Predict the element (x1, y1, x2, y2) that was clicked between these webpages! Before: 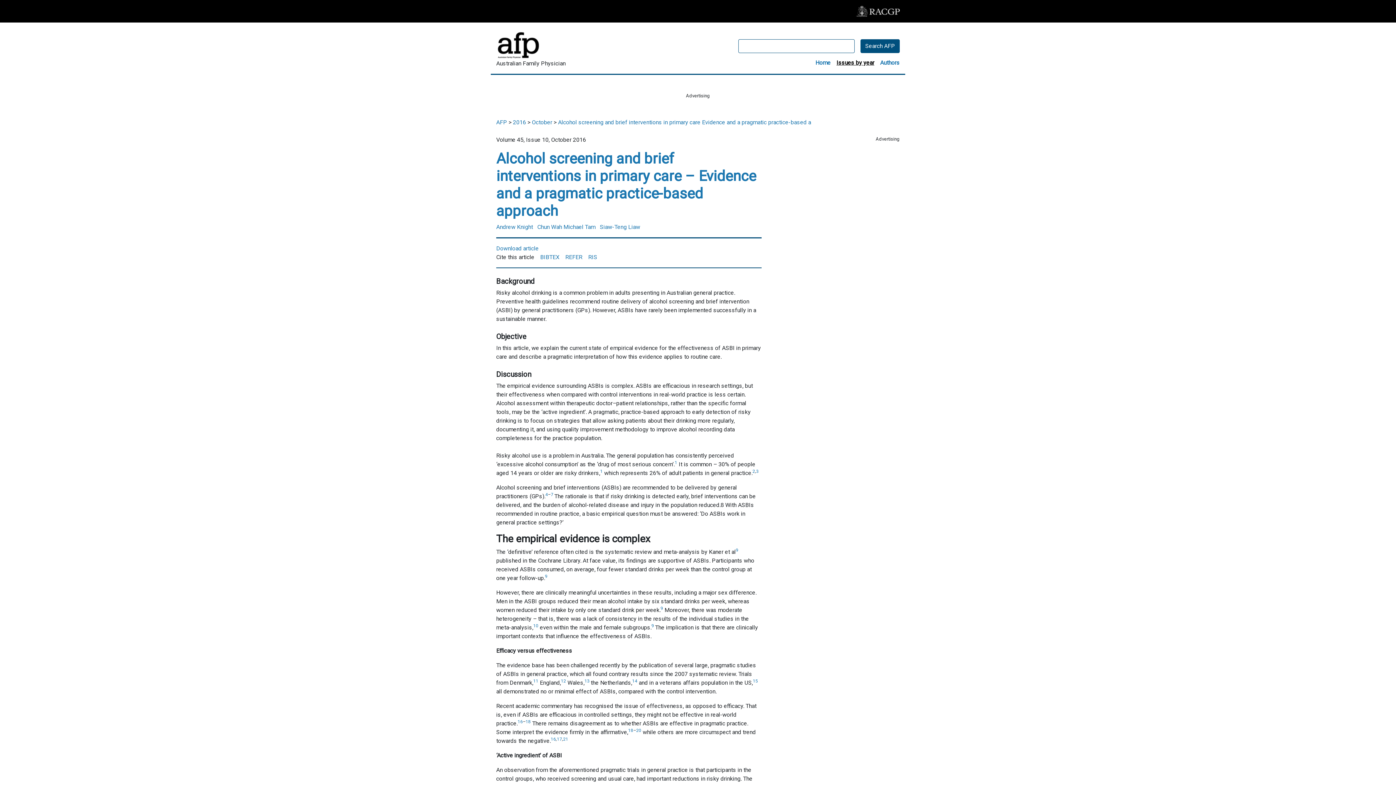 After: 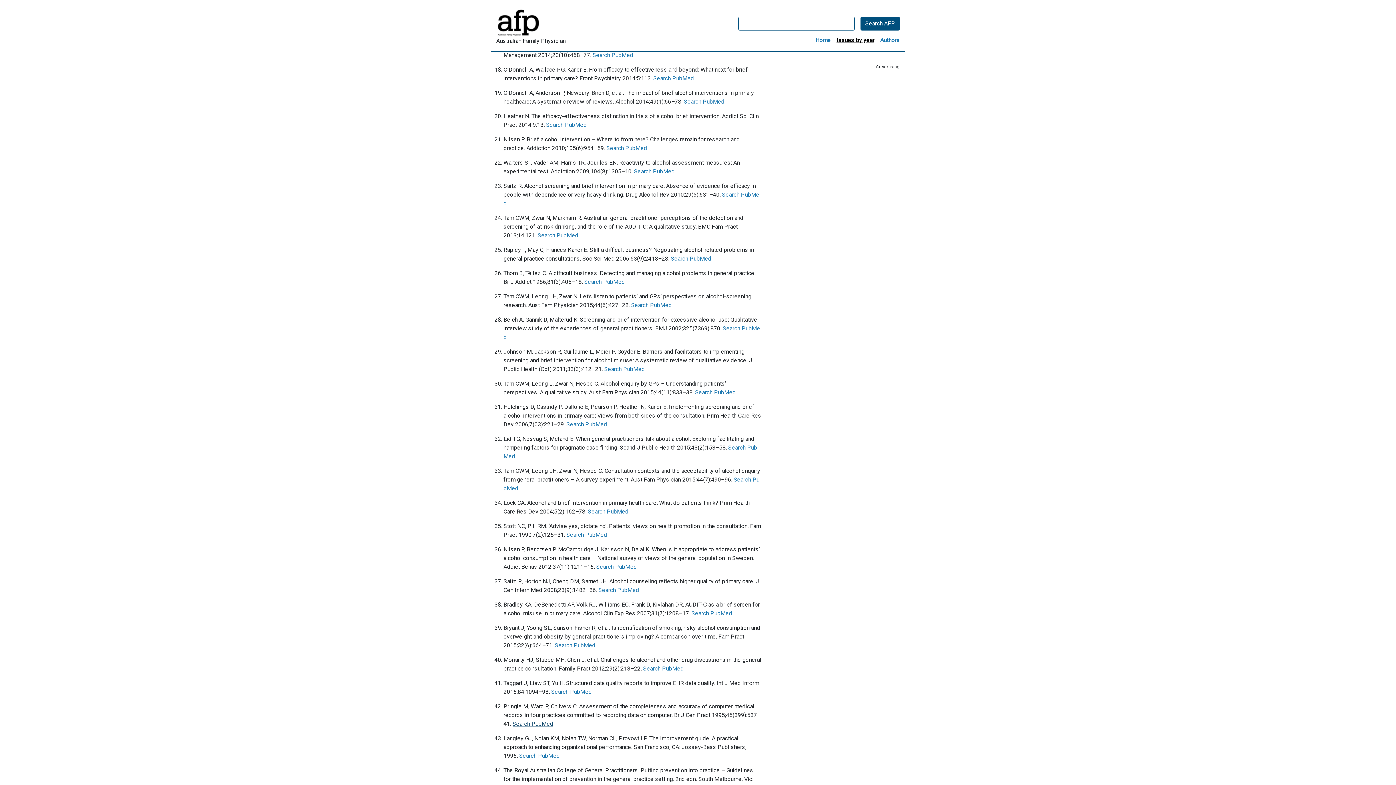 Action: label: 18 bbox: (525, 719, 530, 724)